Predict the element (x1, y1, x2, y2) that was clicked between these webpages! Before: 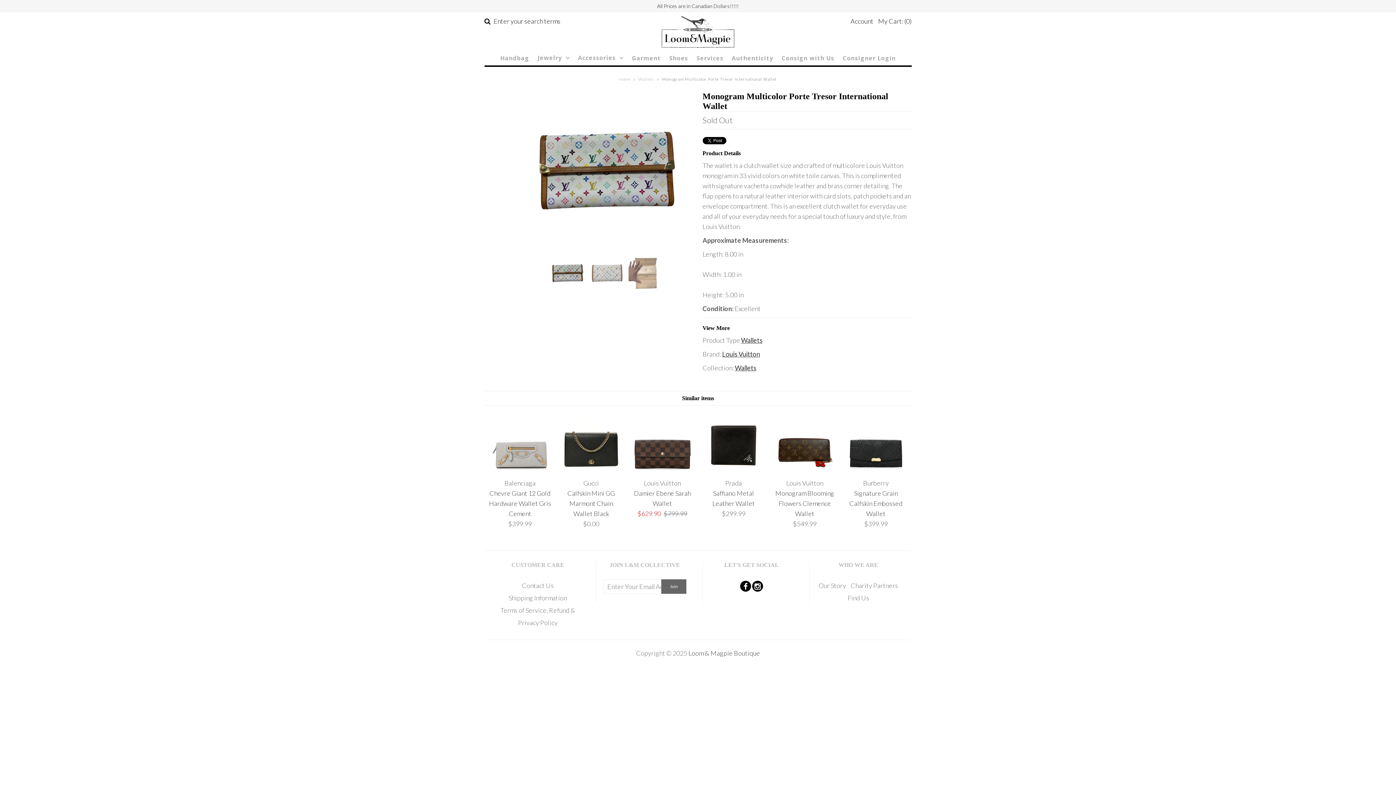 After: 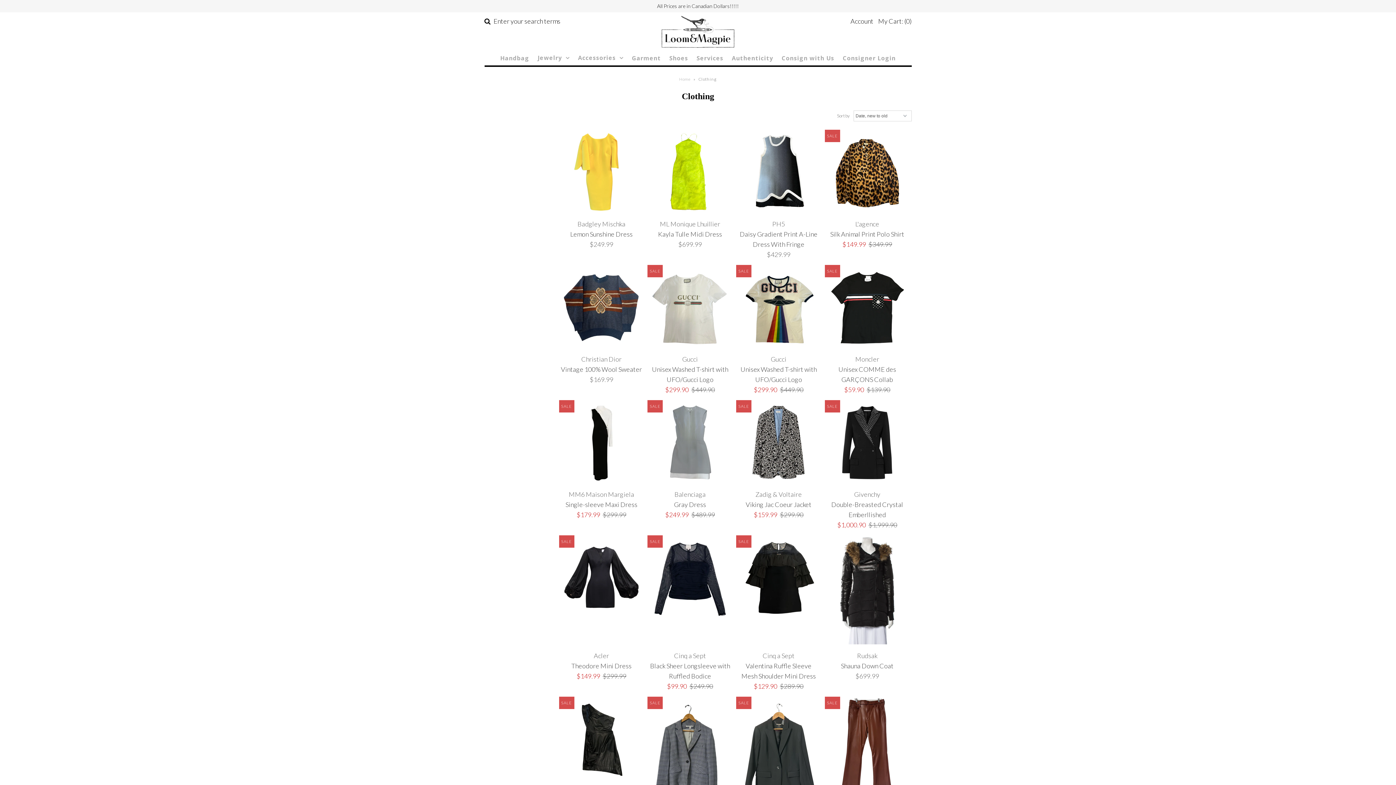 Action: label: Garment bbox: (628, 50, 664, 65)